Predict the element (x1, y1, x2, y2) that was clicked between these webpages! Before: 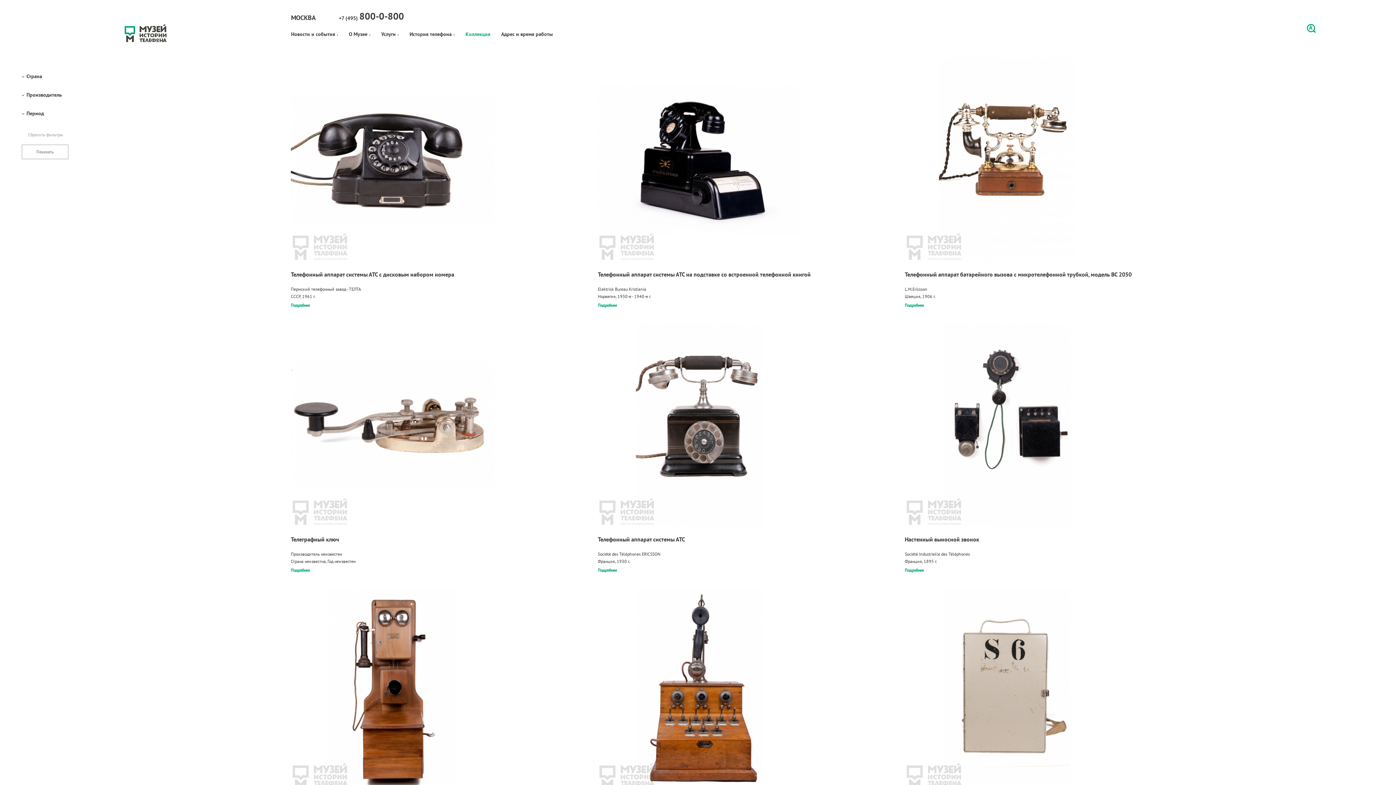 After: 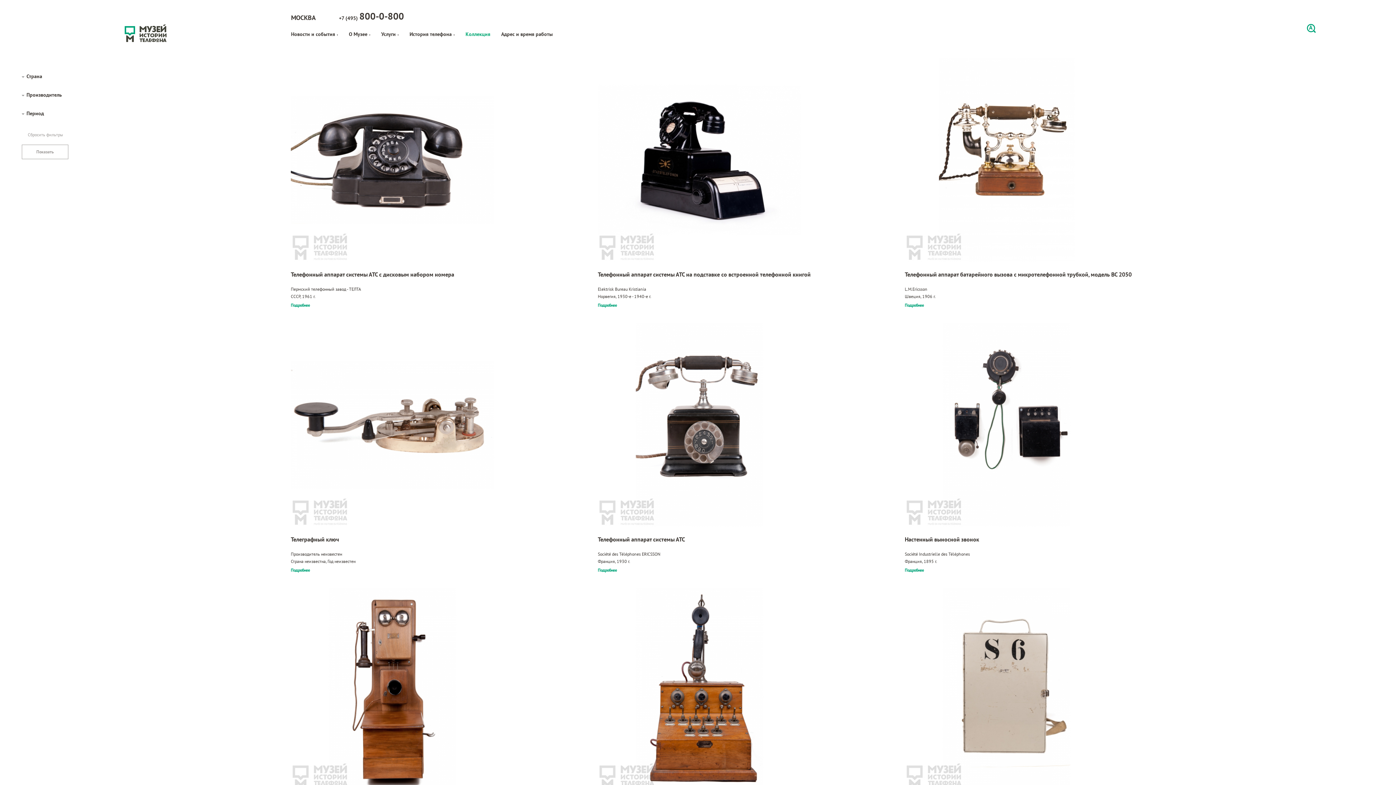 Action: label: Настенный выносной звонок bbox: (905, 536, 1190, 543)